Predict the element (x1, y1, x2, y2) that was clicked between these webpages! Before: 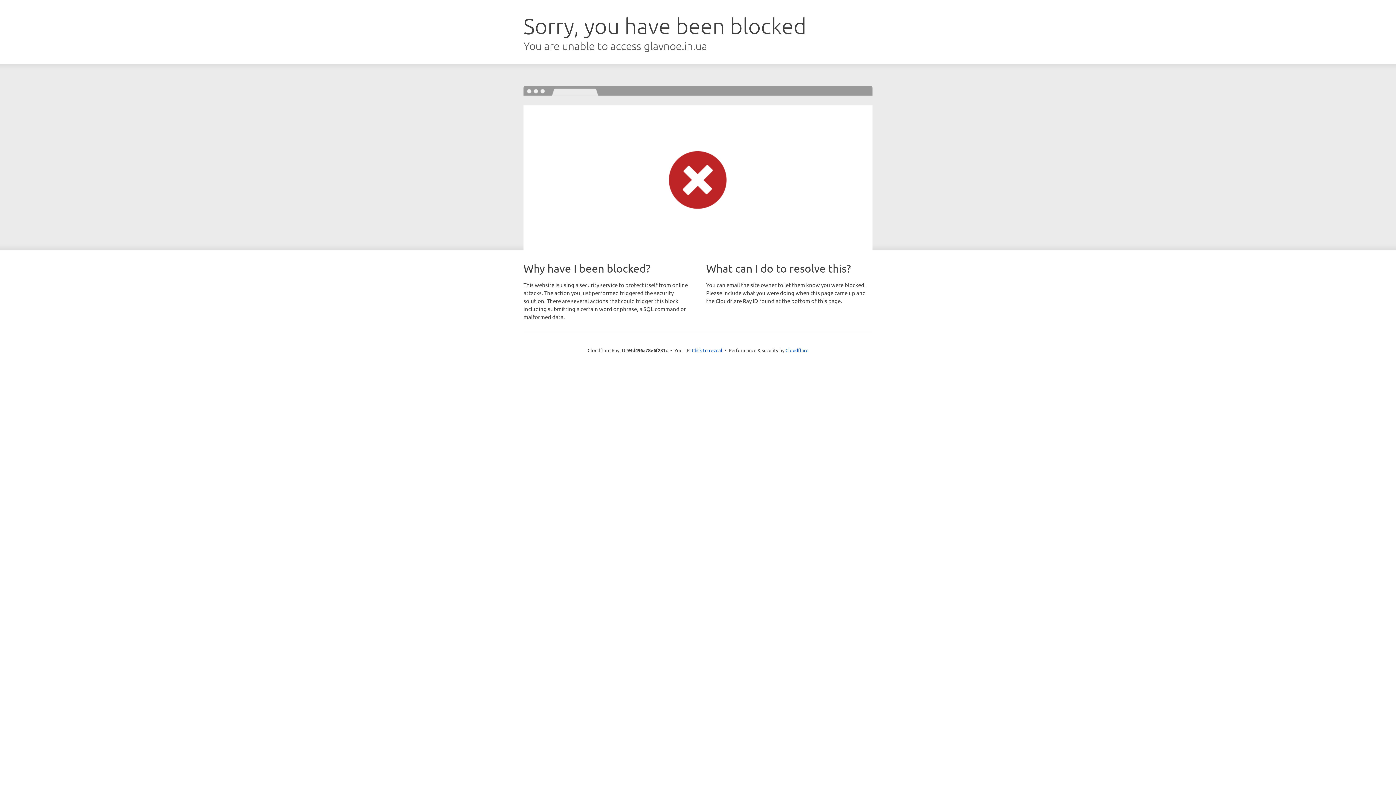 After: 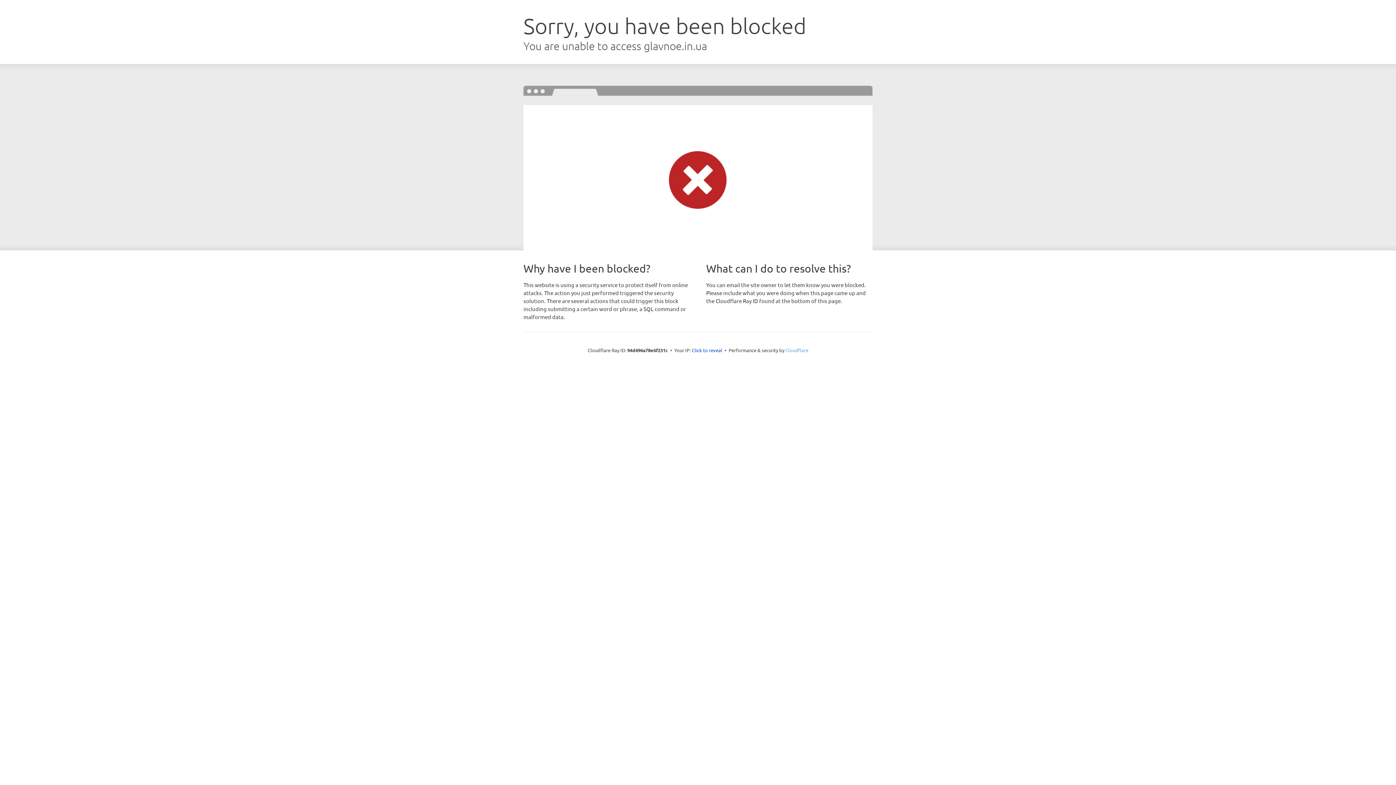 Action: bbox: (785, 347, 808, 353) label: Cloudflare